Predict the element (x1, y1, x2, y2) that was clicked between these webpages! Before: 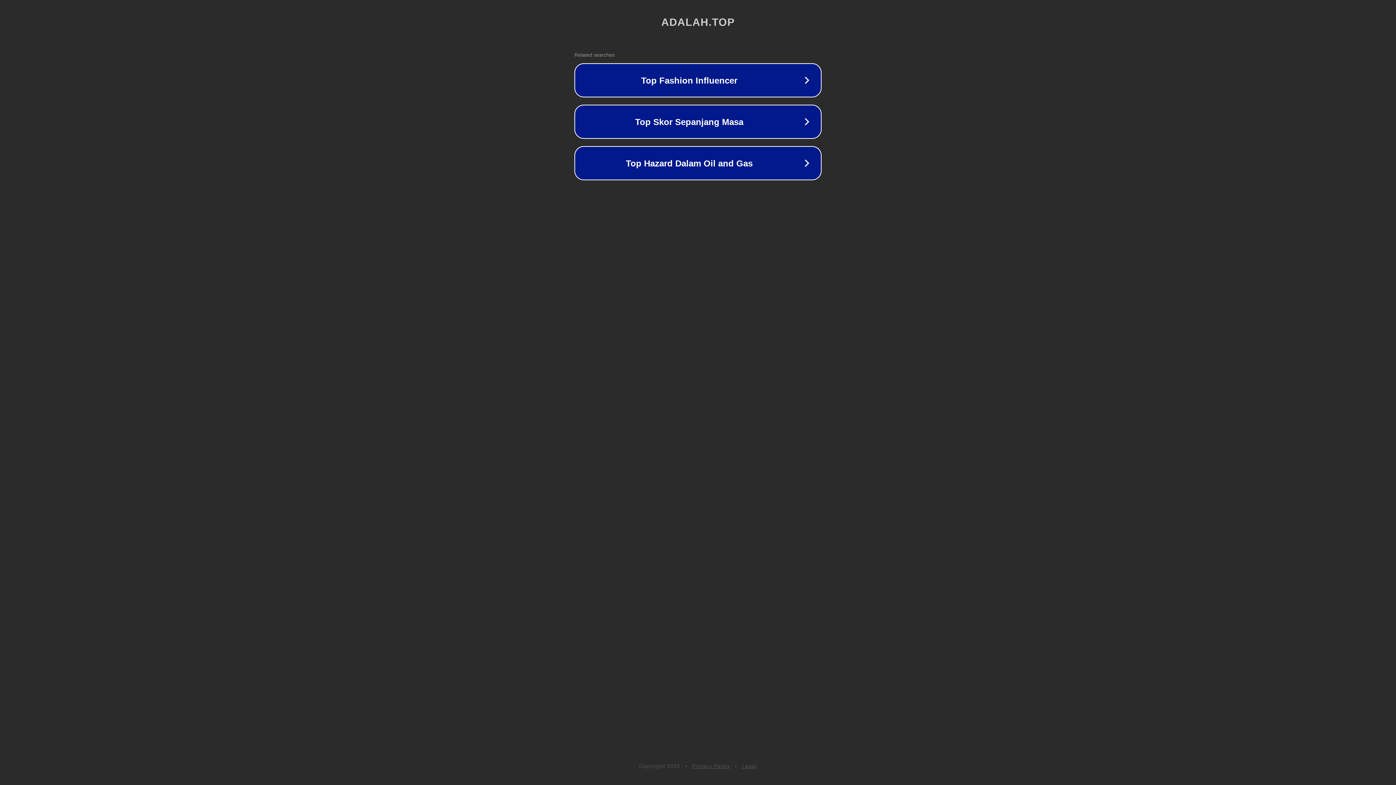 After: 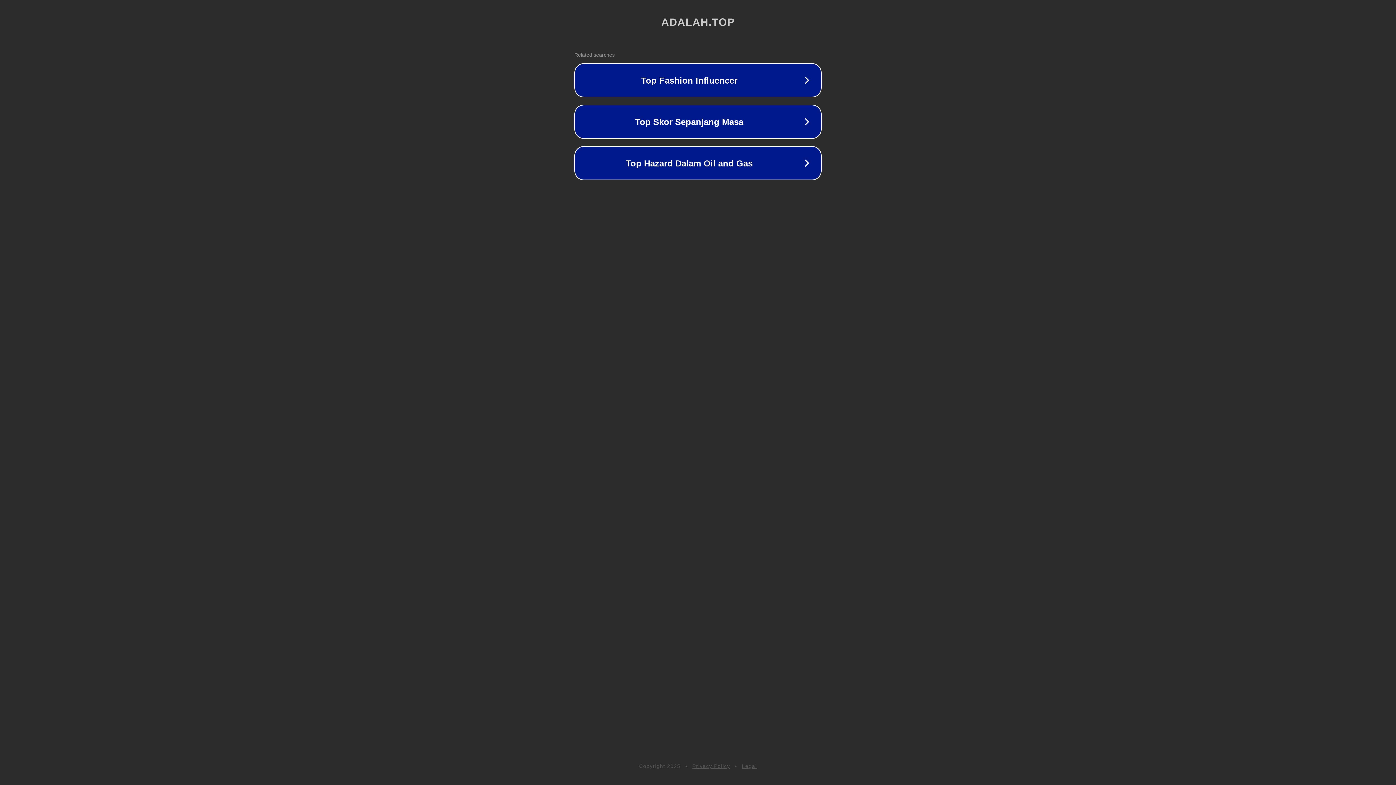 Action: bbox: (742, 763, 757, 769) label: Legal